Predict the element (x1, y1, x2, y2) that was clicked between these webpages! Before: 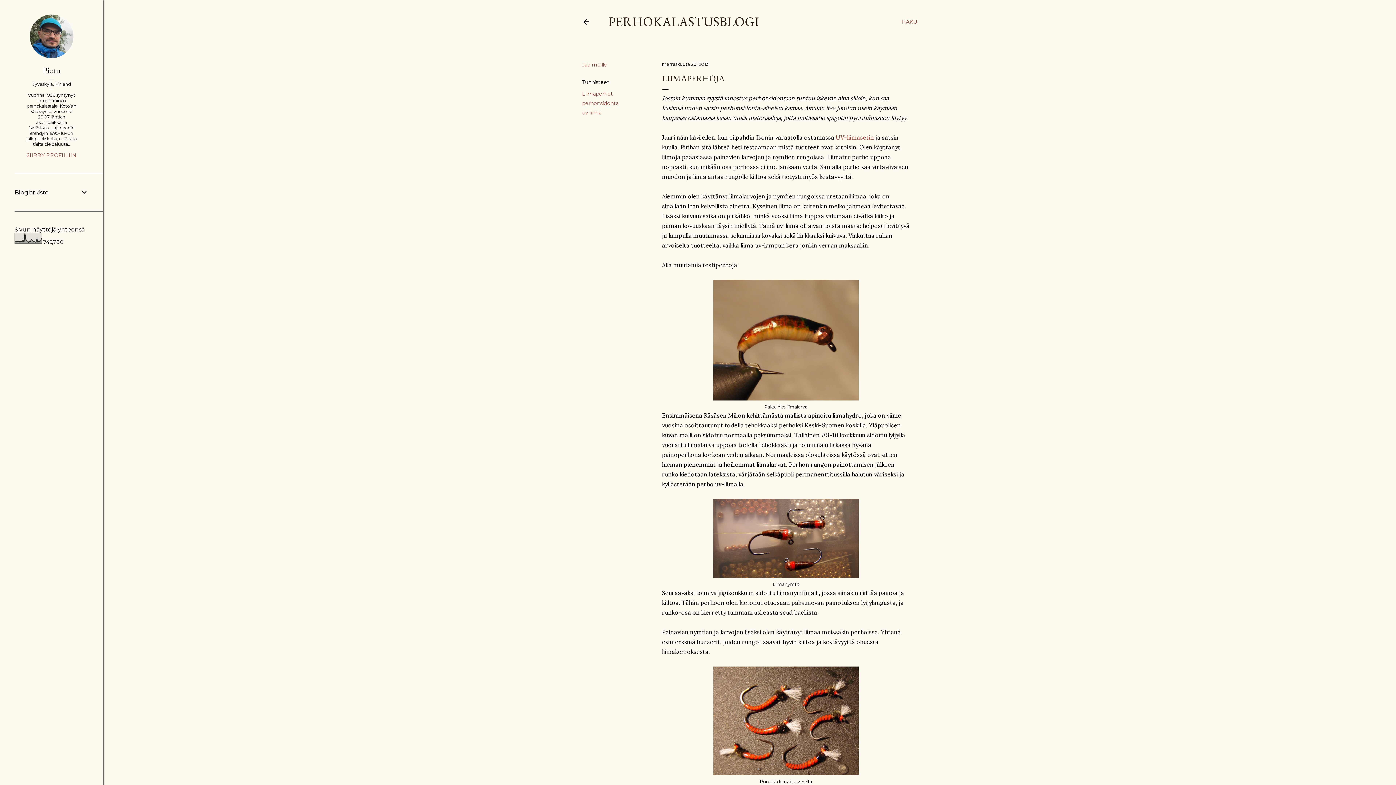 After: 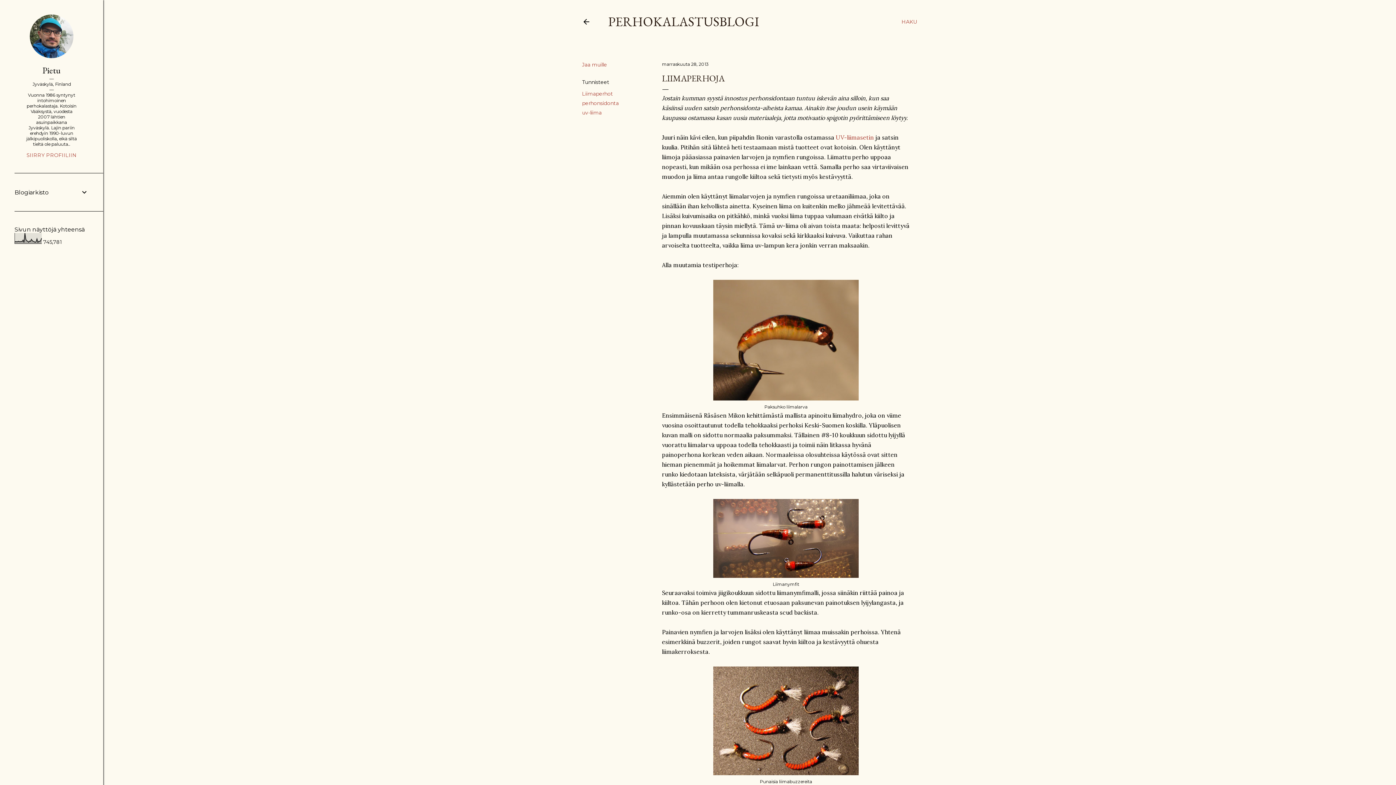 Action: label: marraskuuta 28, 2013 bbox: (662, 61, 708, 66)